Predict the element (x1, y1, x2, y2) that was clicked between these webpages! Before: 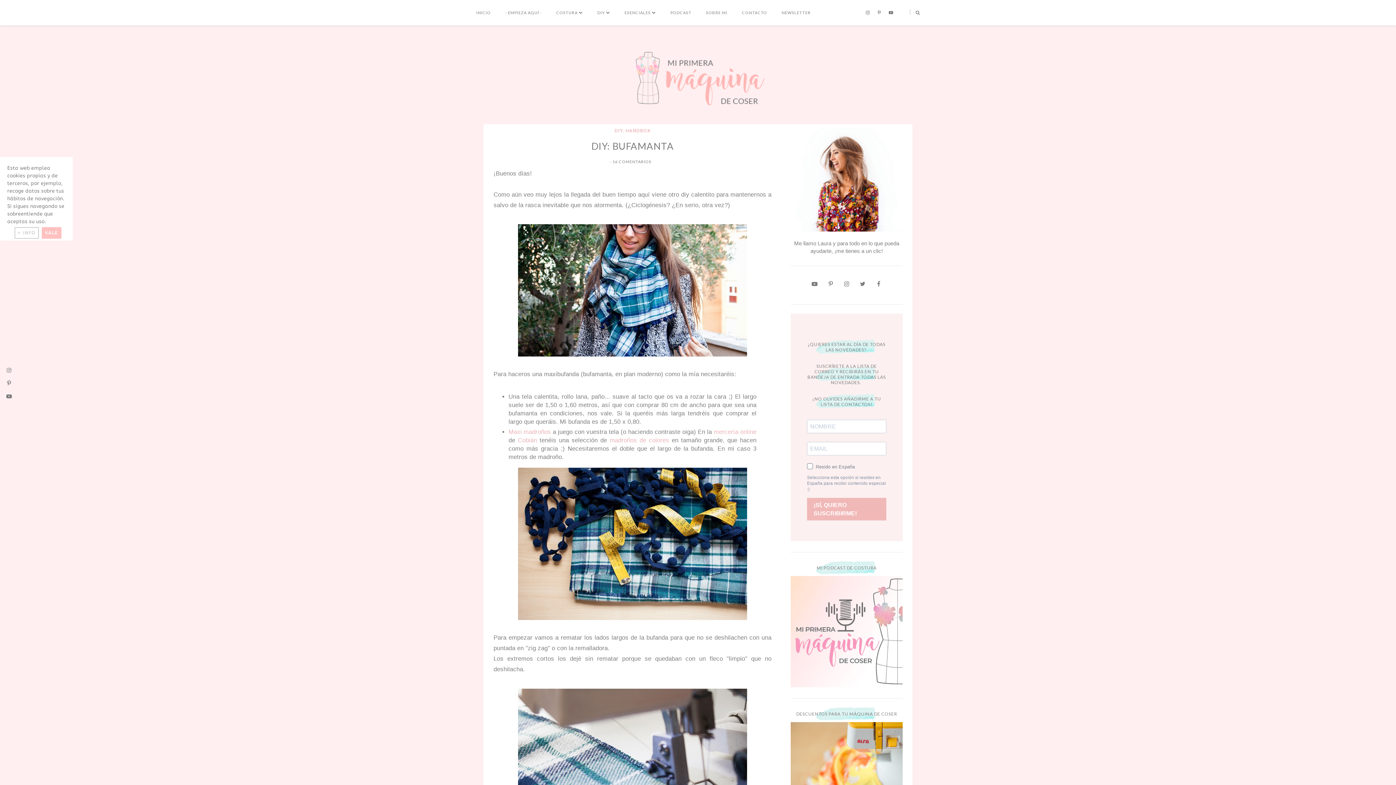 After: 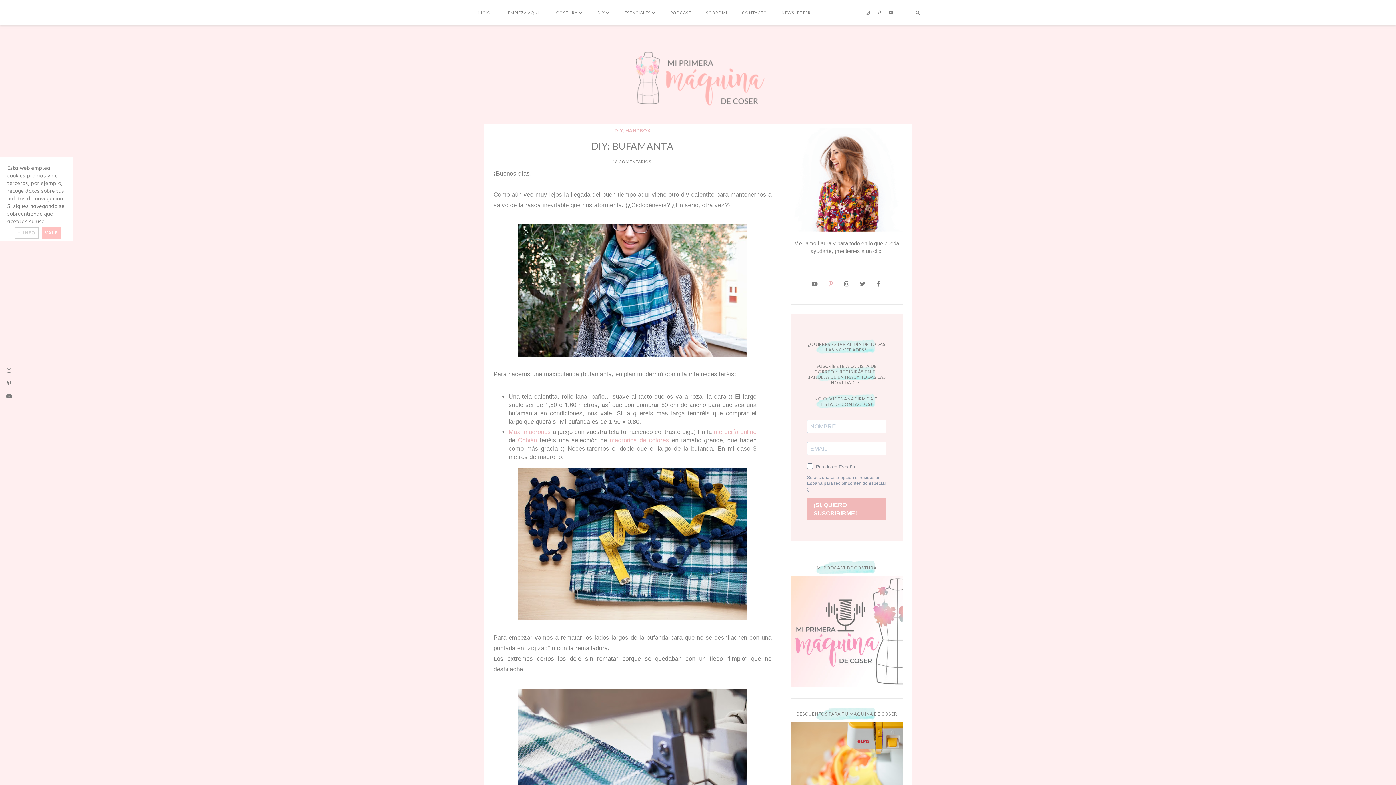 Action: bbox: (824, 277, 837, 290)